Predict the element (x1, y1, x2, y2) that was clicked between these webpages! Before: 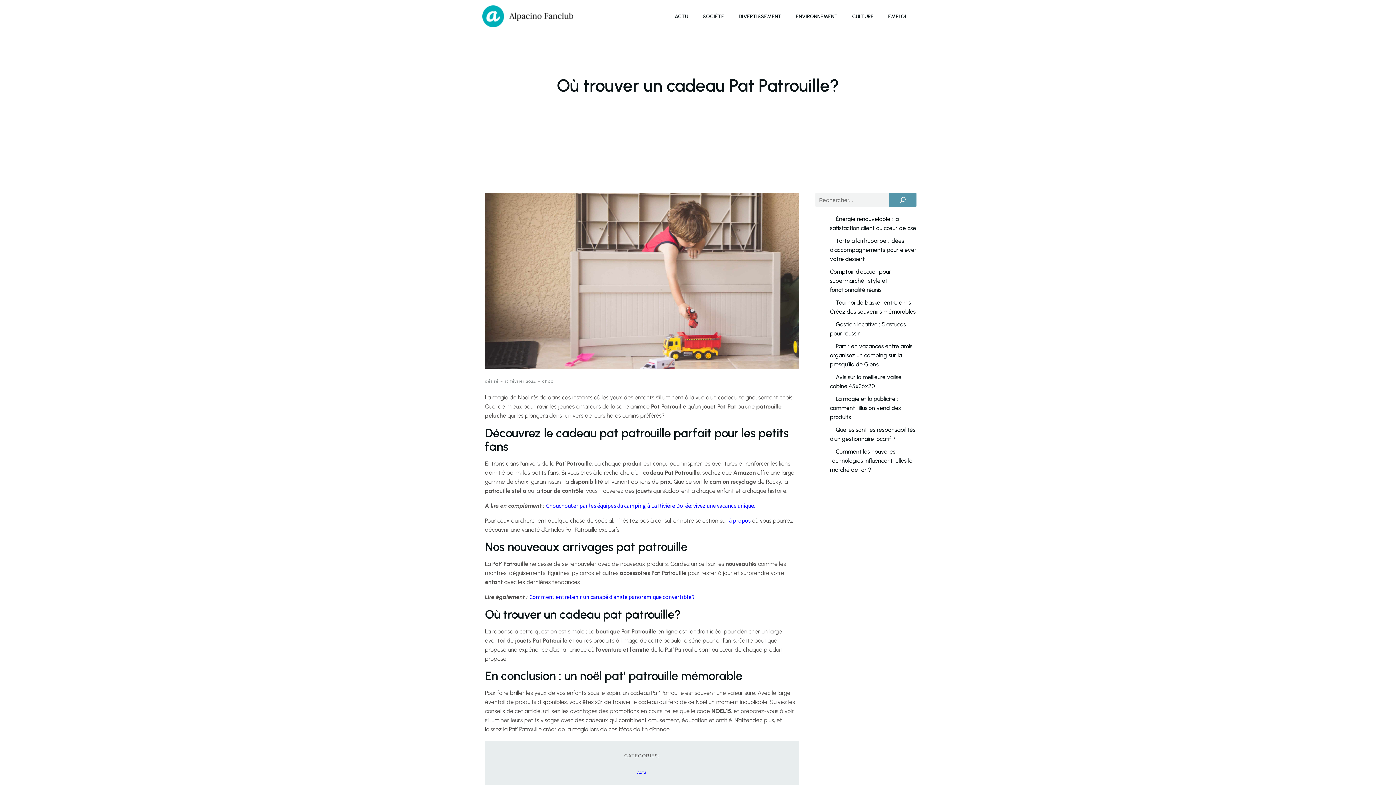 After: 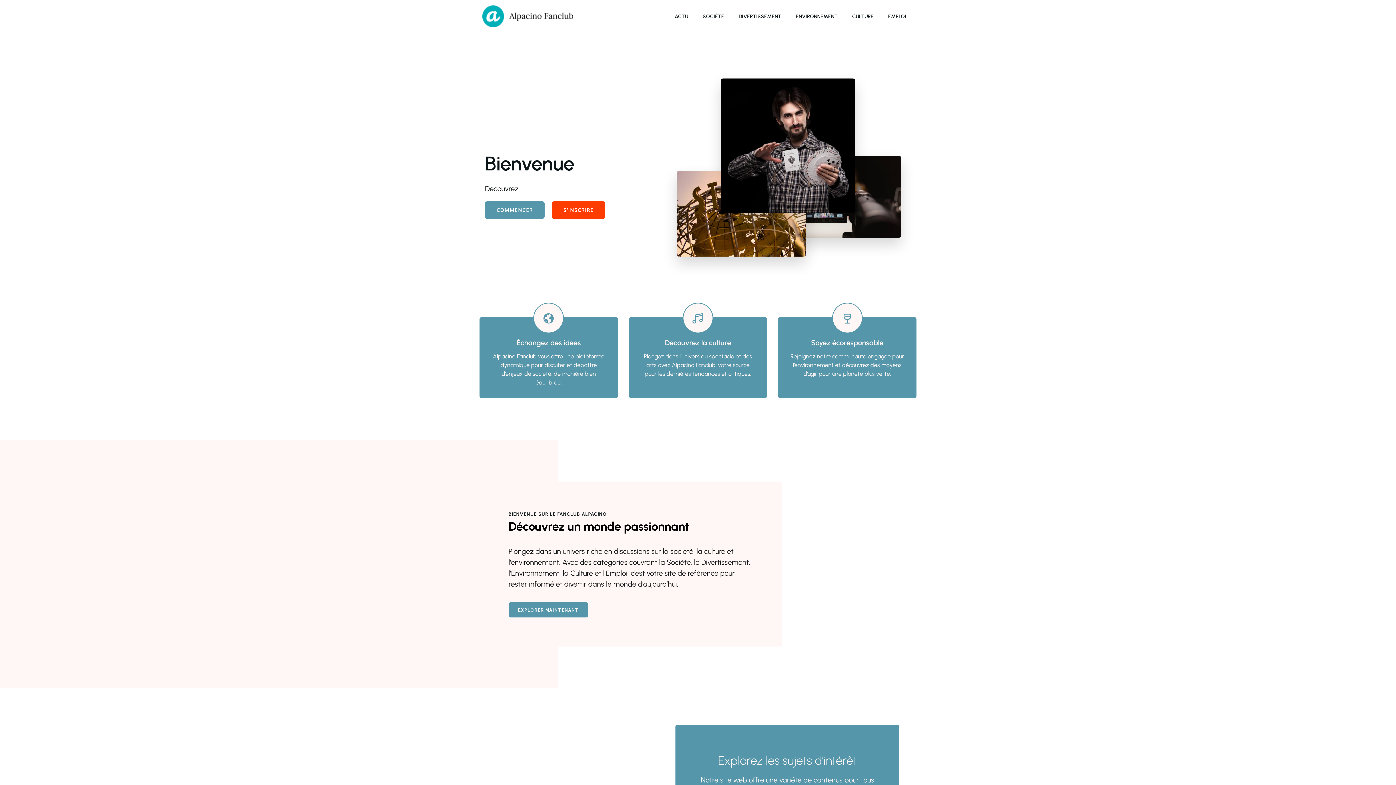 Action: bbox: (482, 5, 573, 27)